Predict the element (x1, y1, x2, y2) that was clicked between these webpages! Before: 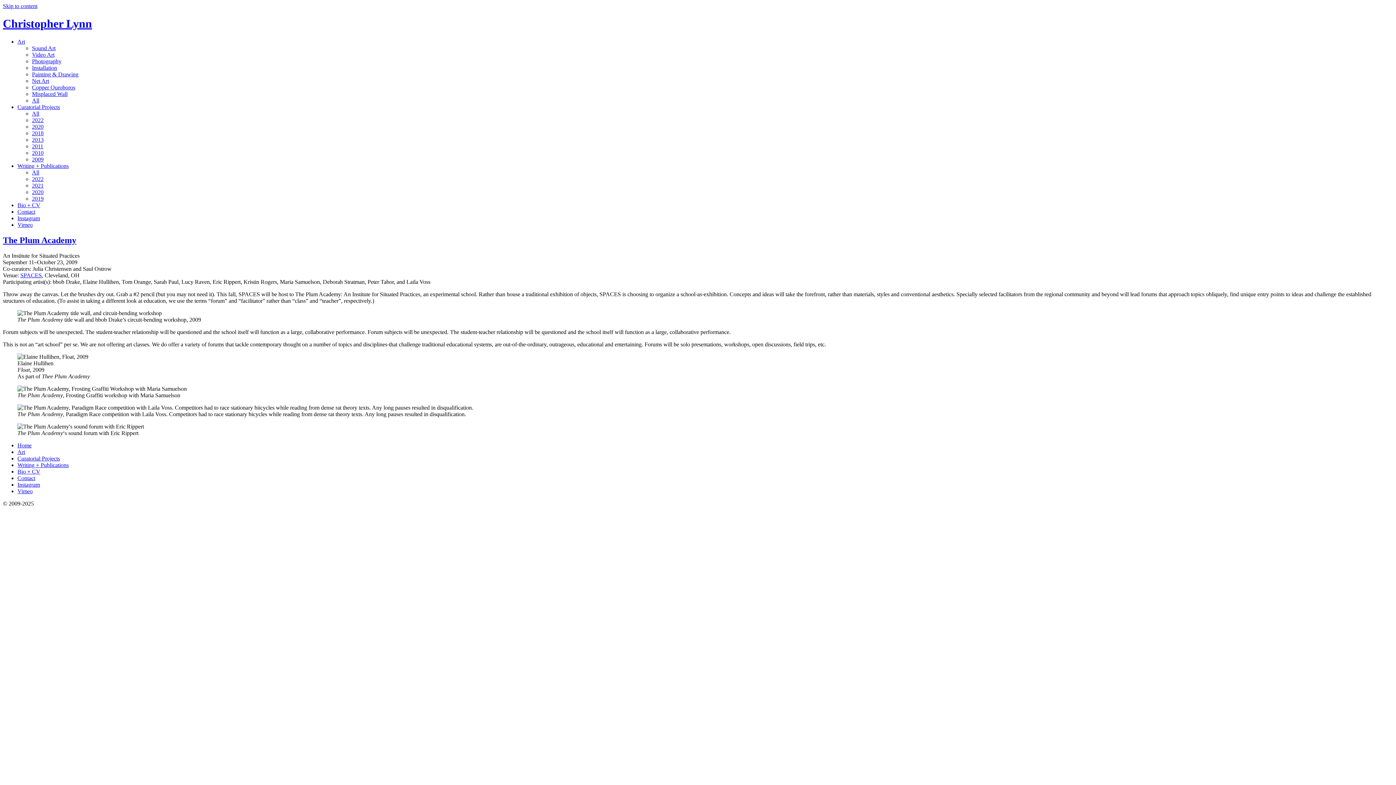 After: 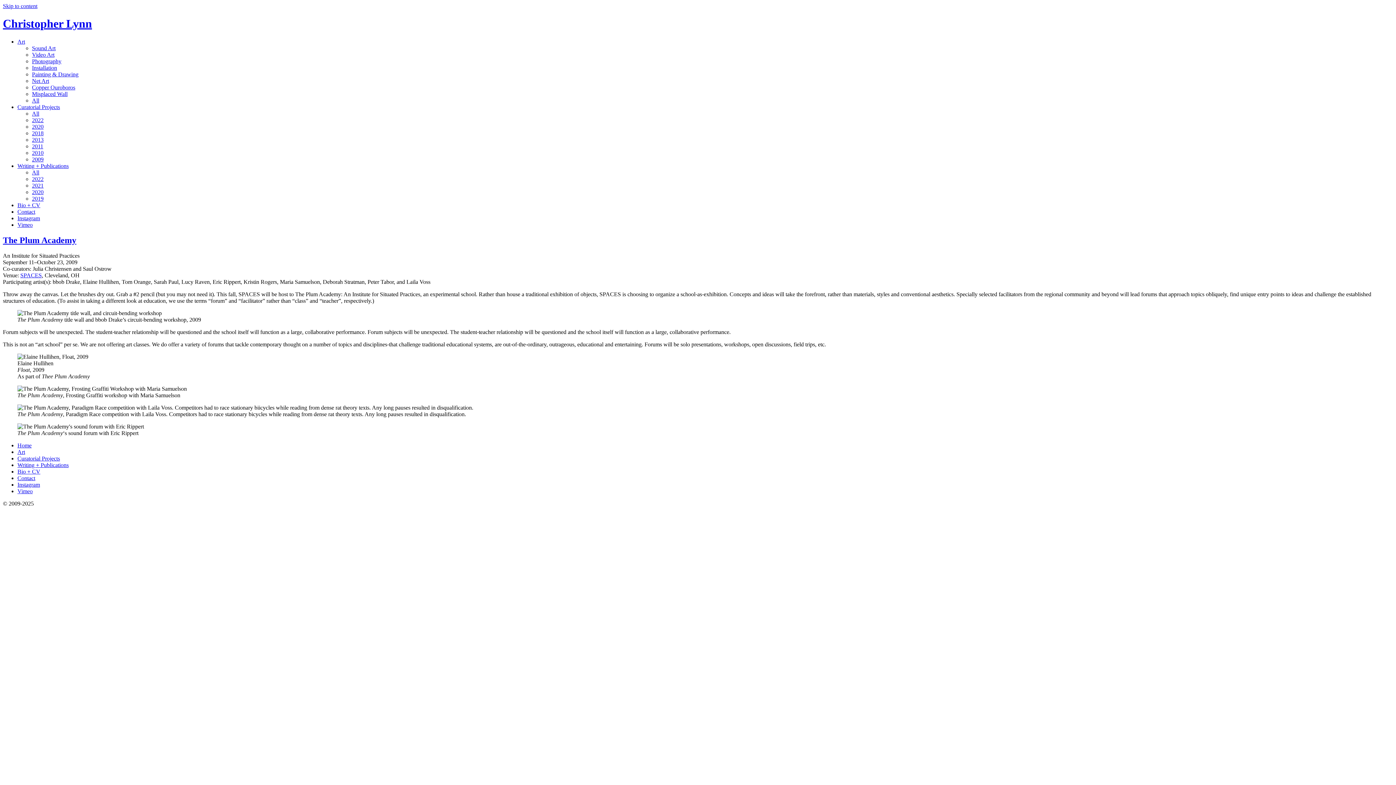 Action: bbox: (32, 156, 43, 162) label: 2009